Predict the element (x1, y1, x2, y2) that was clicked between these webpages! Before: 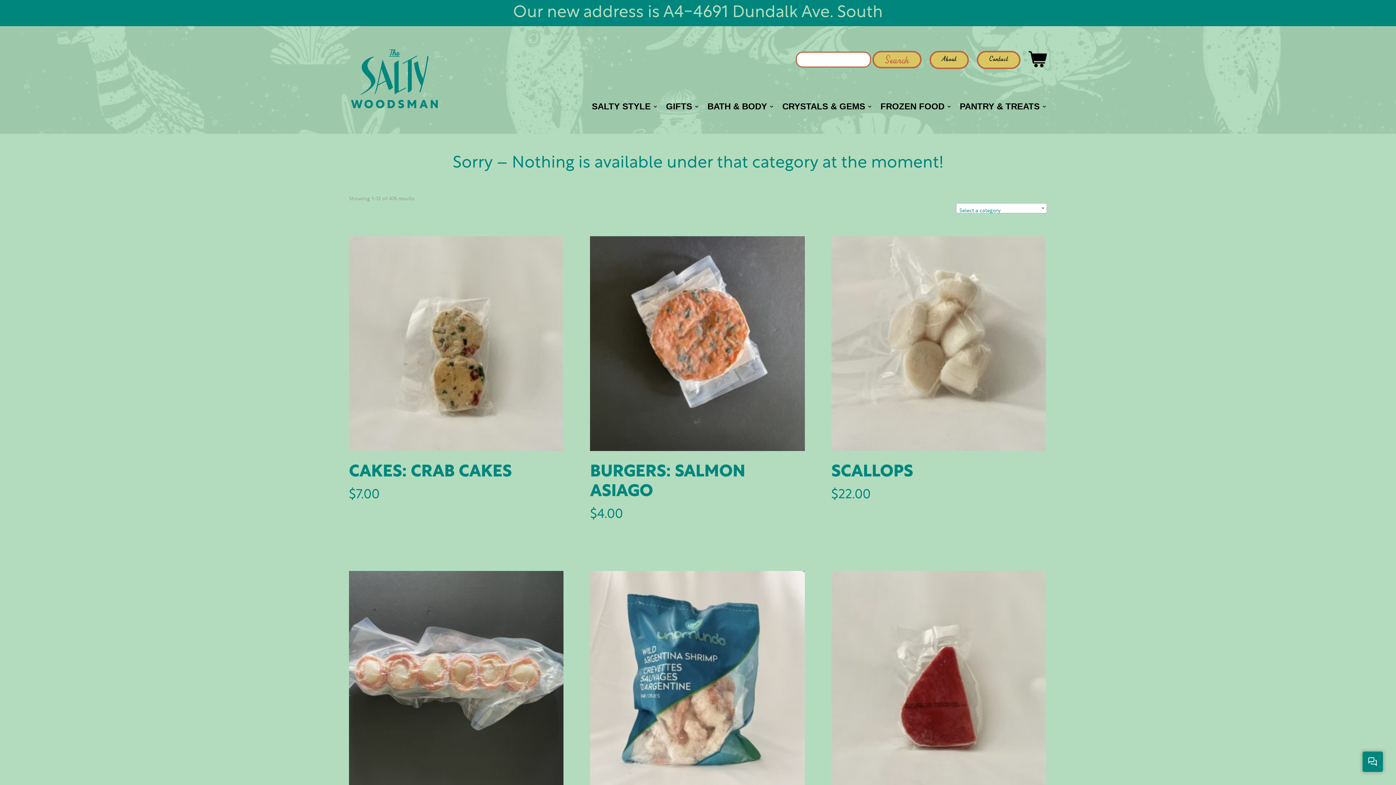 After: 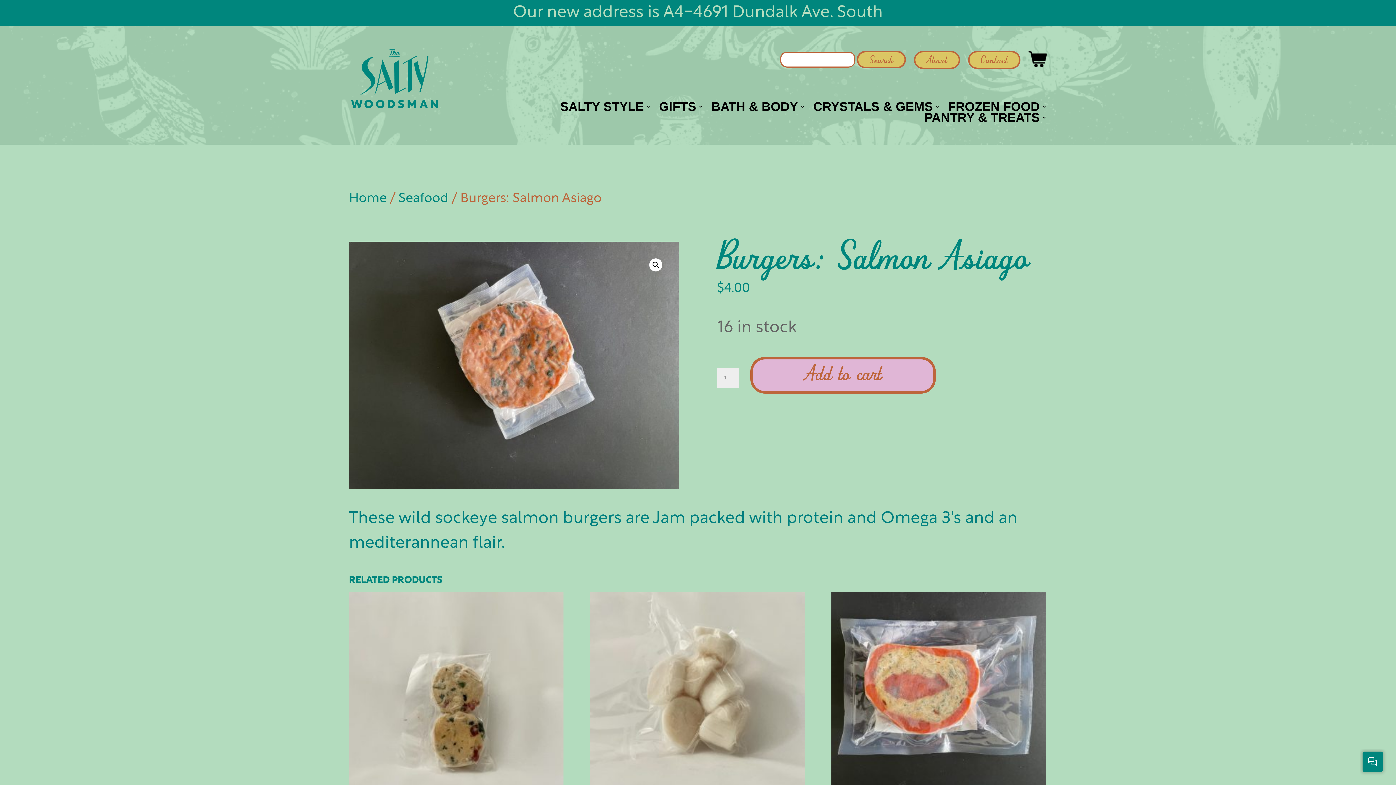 Action: bbox: (590, 236, 804, 521) label: BURGERS: SALMON ASIAGO
$4.00